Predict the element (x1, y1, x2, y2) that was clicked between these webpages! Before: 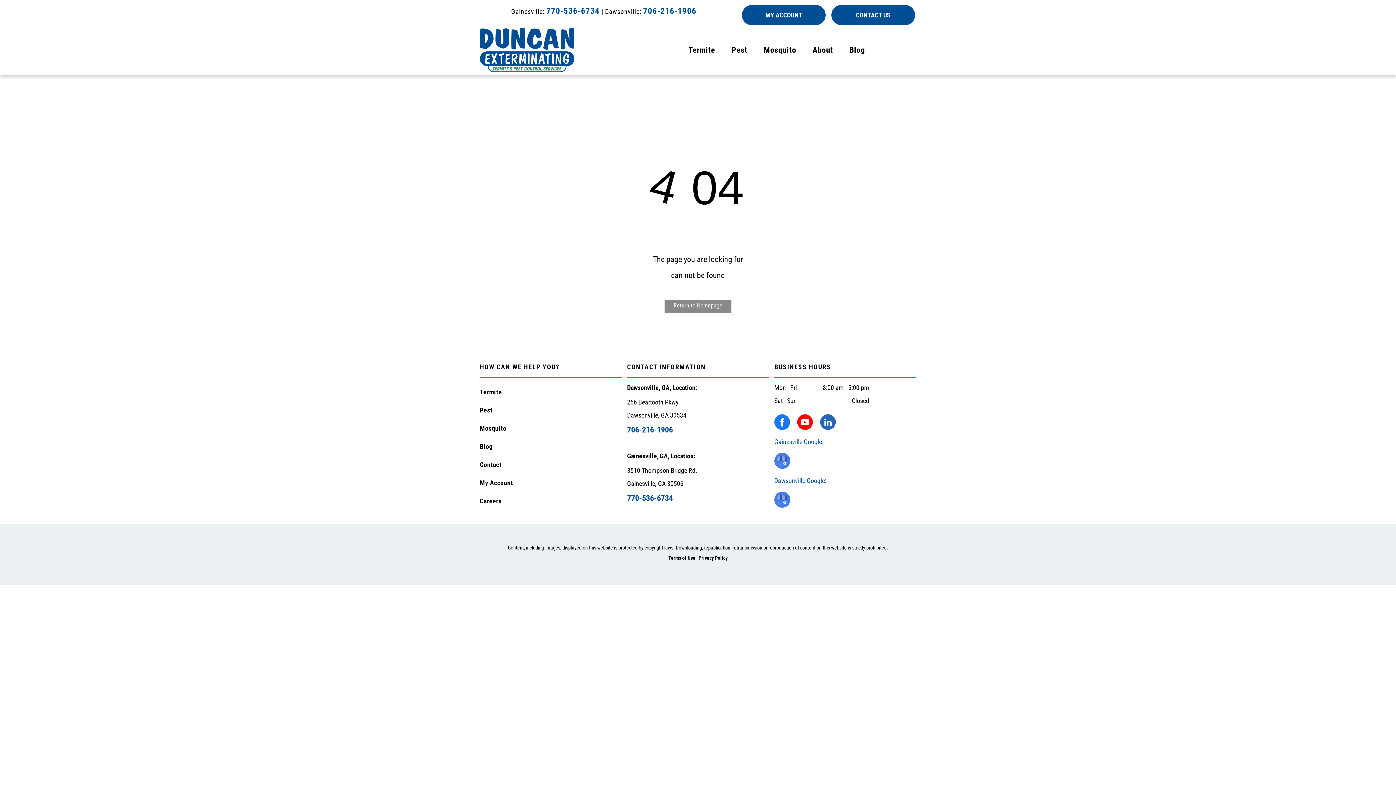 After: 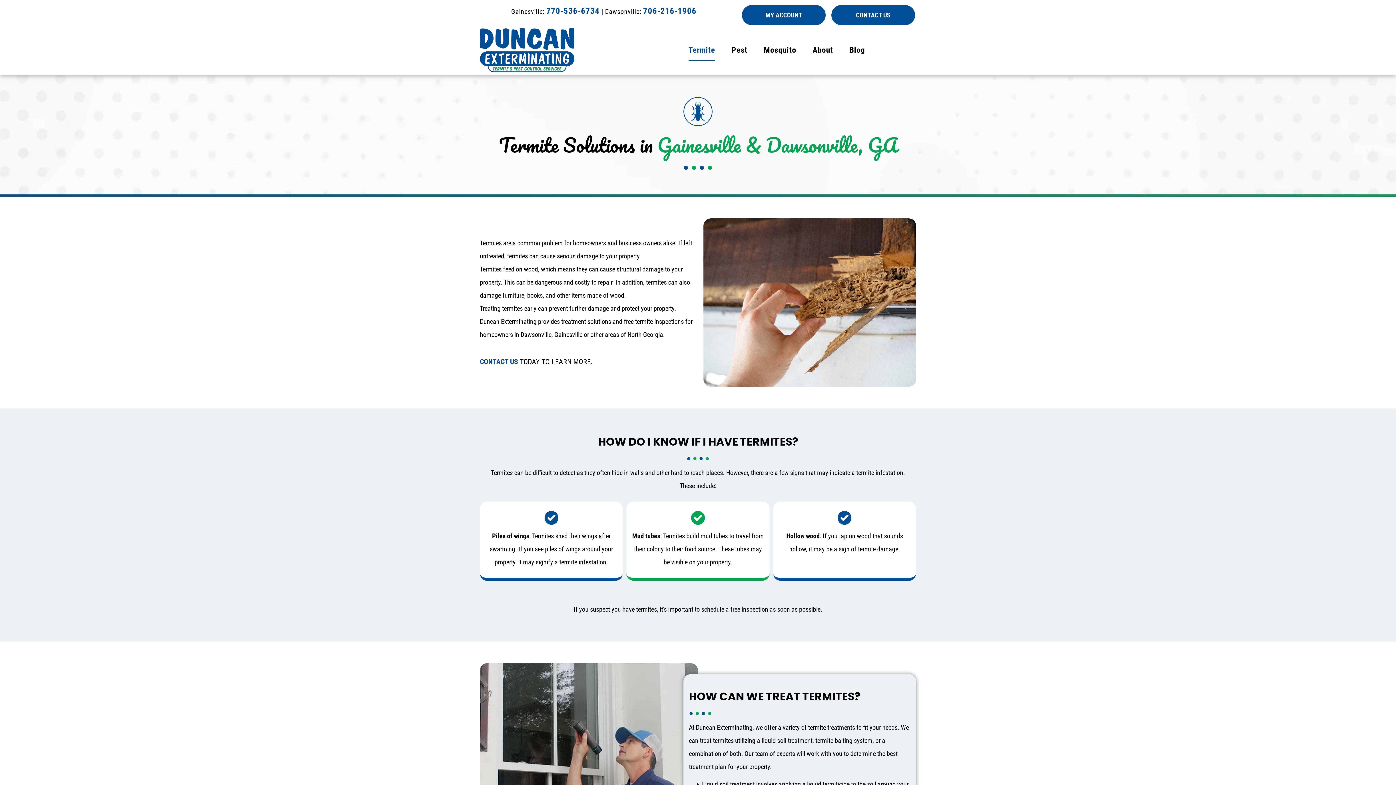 Action: bbox: (480, 380, 621, 399) label: Termite